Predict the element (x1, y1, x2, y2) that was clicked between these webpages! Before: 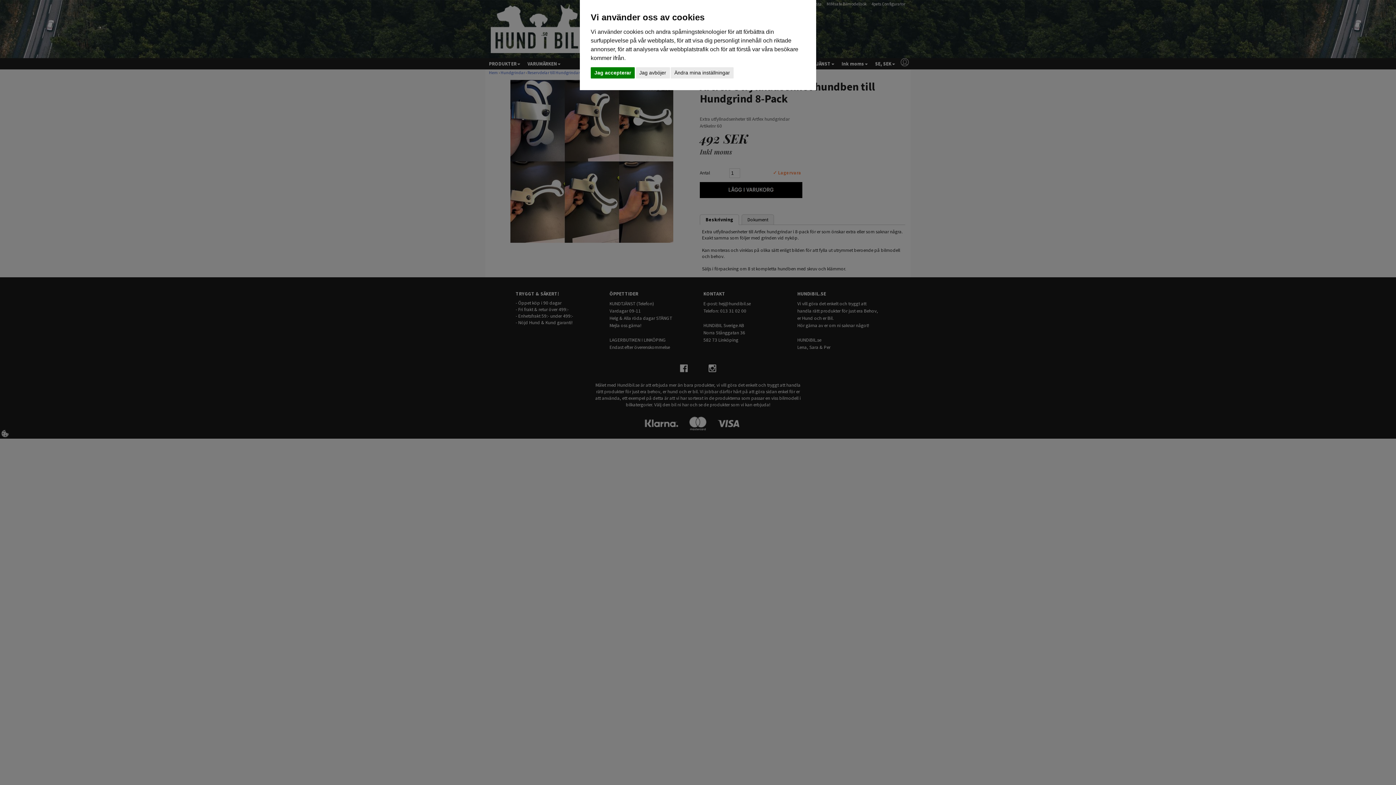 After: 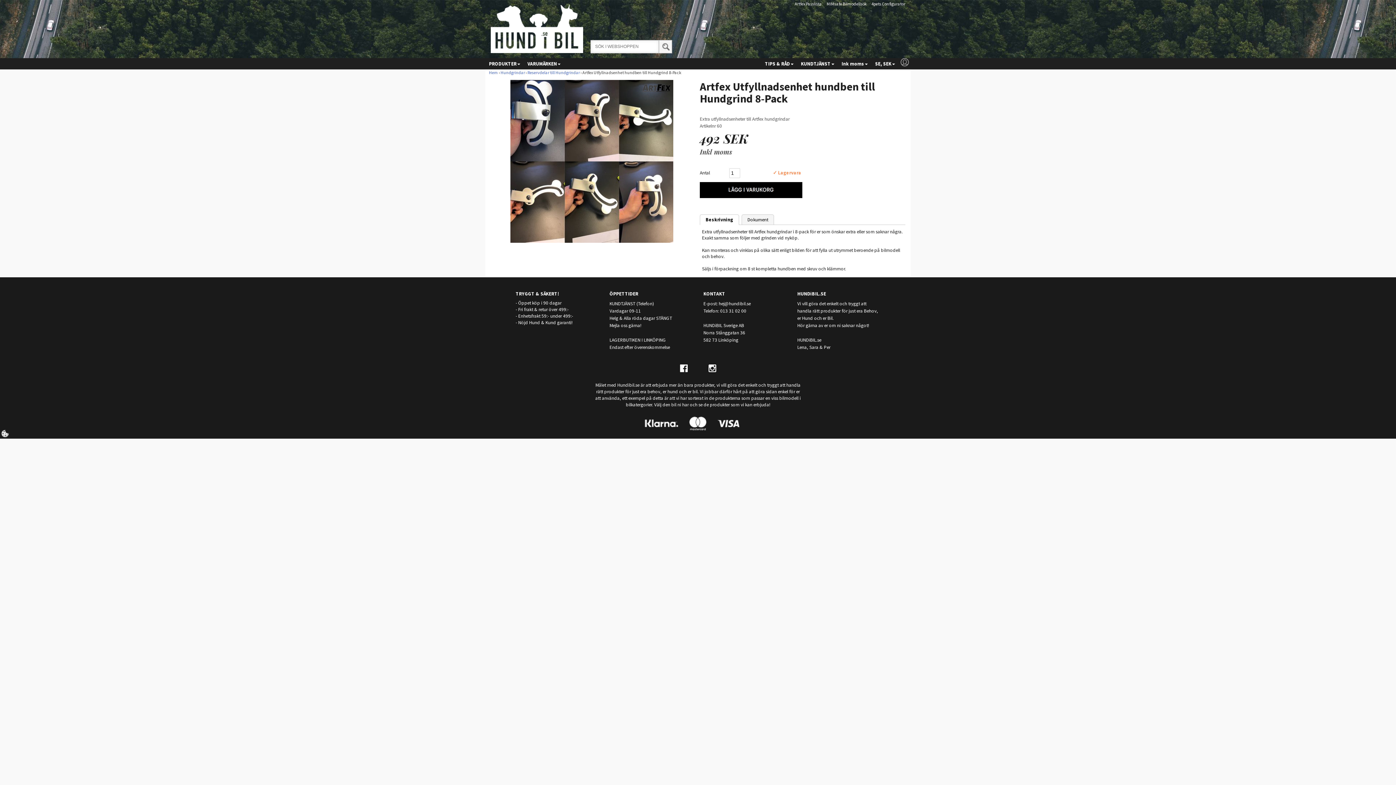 Action: label: Jag avböjer bbox: (635, 67, 670, 78)